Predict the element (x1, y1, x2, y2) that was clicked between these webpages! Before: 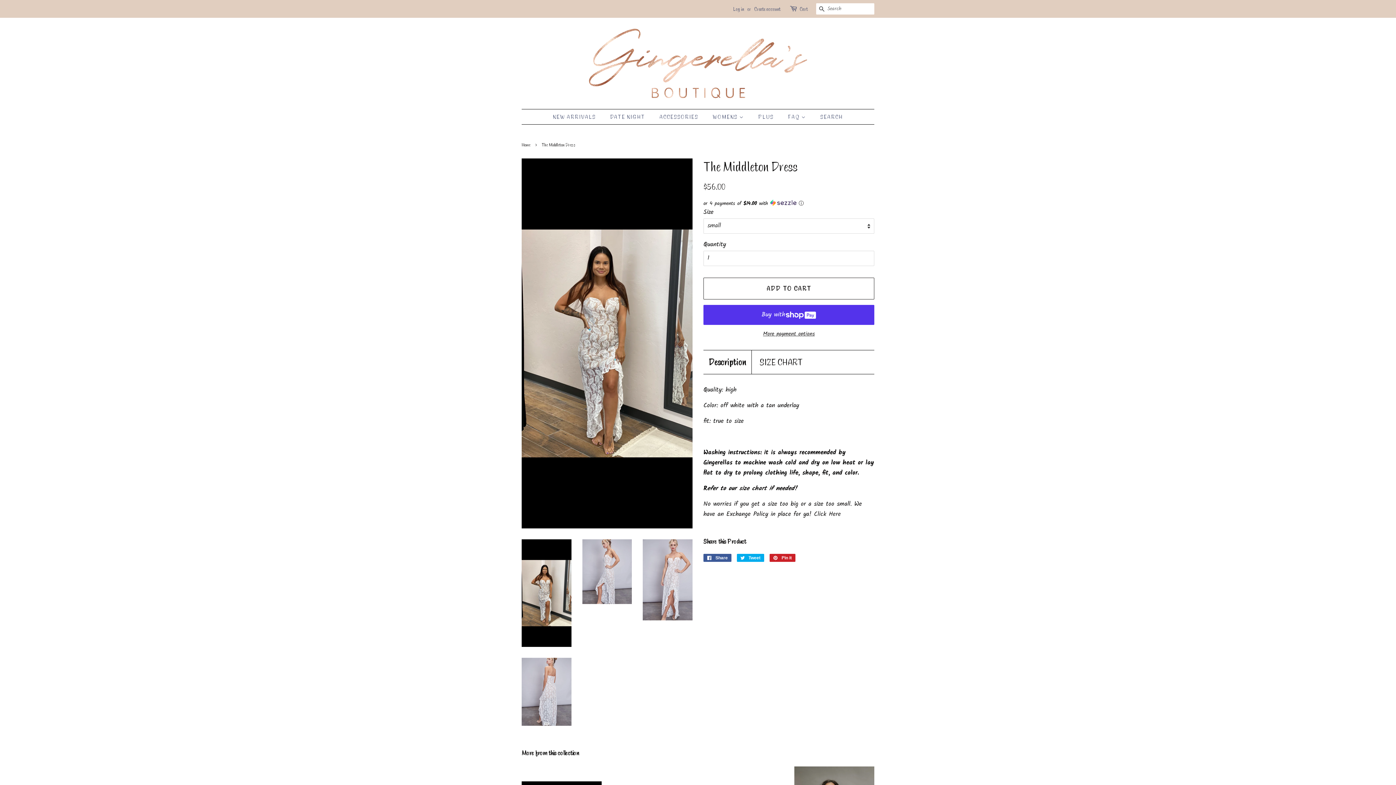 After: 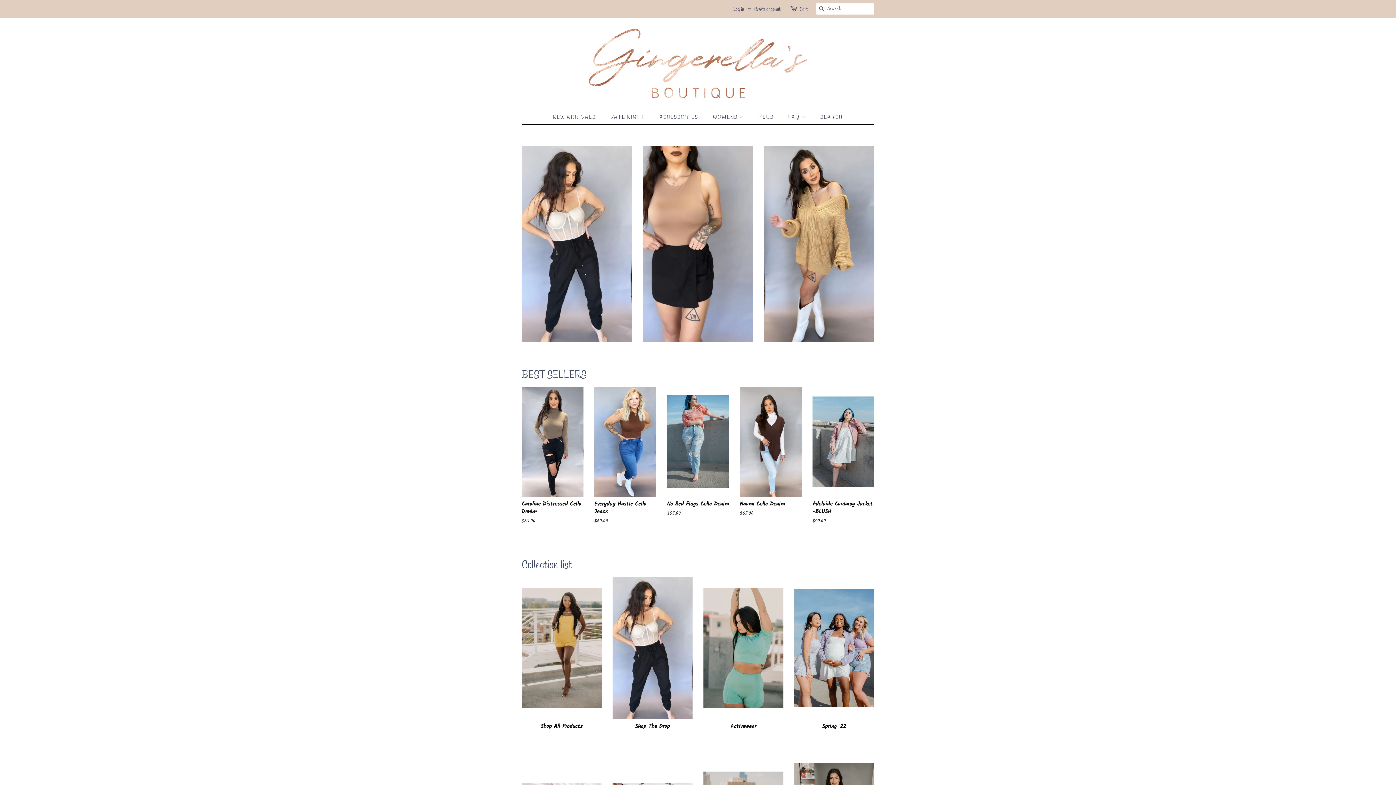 Action: bbox: (589, 28, 807, 98)